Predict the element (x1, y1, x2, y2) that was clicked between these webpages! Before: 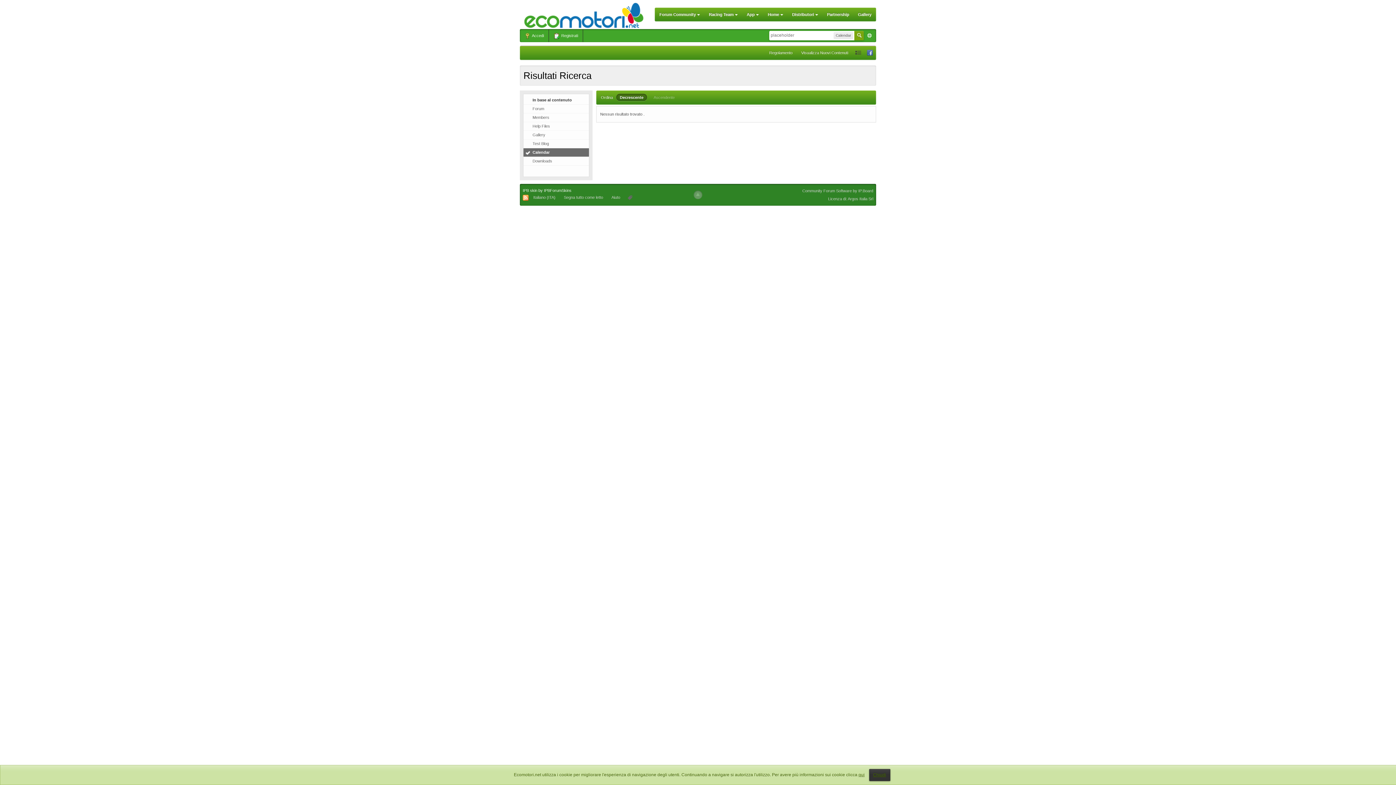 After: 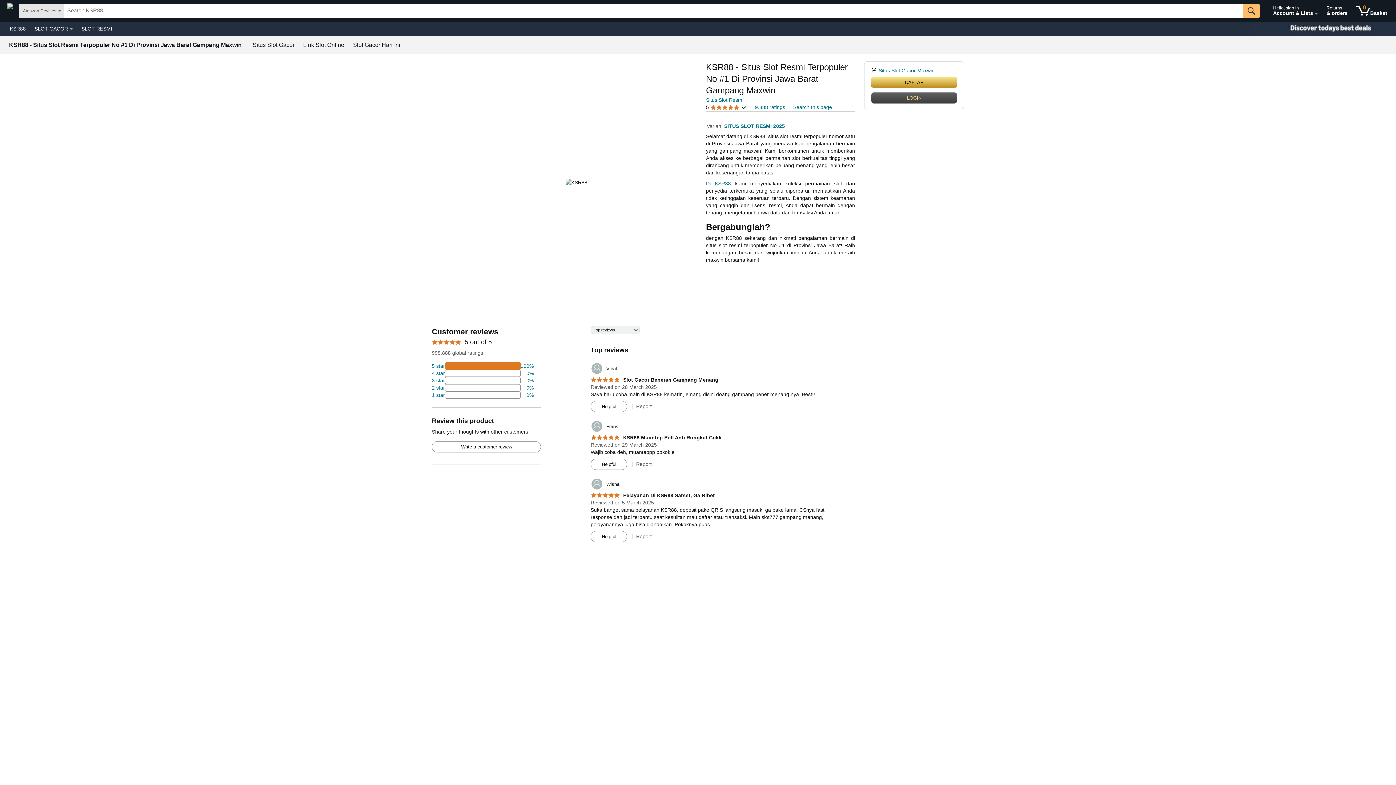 Action: label: IPB skin bbox: (522, 188, 537, 192)